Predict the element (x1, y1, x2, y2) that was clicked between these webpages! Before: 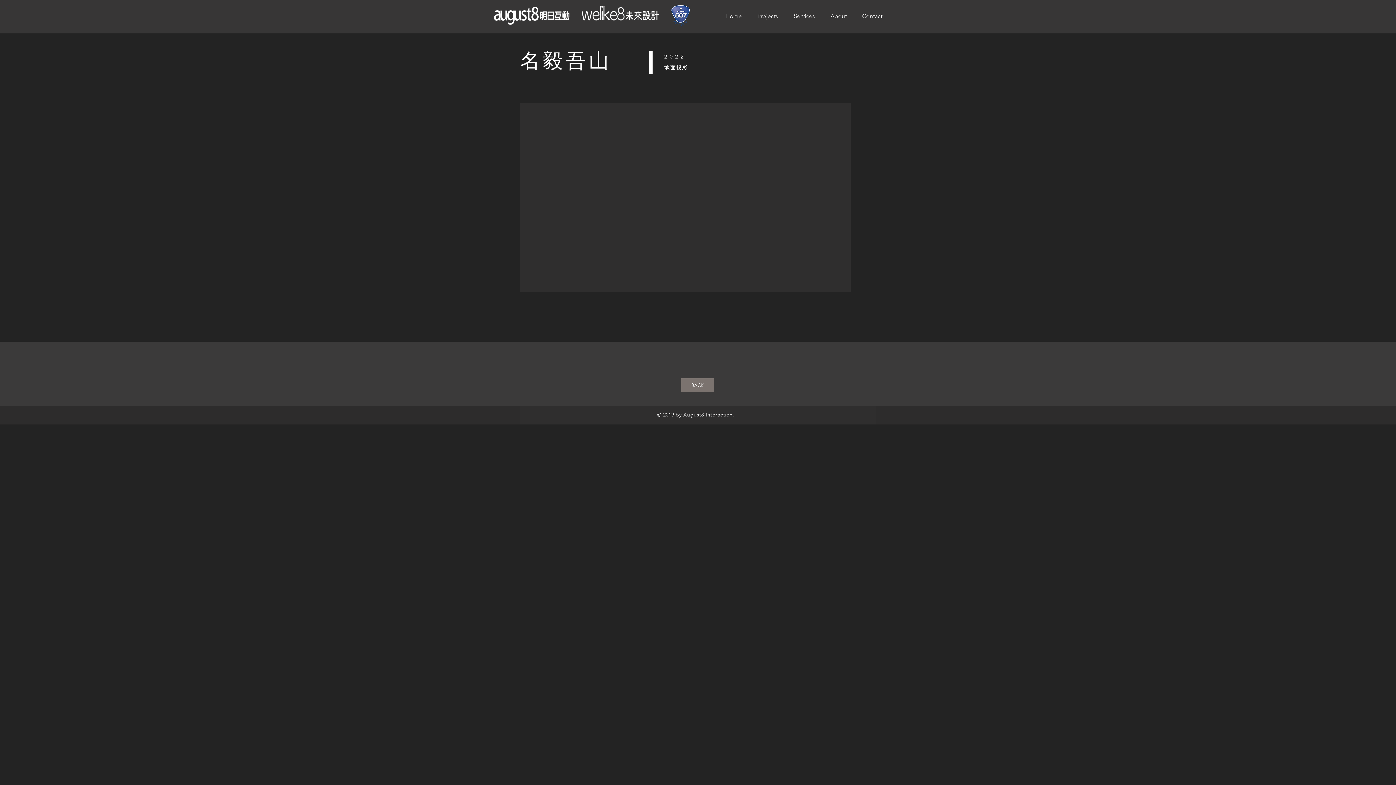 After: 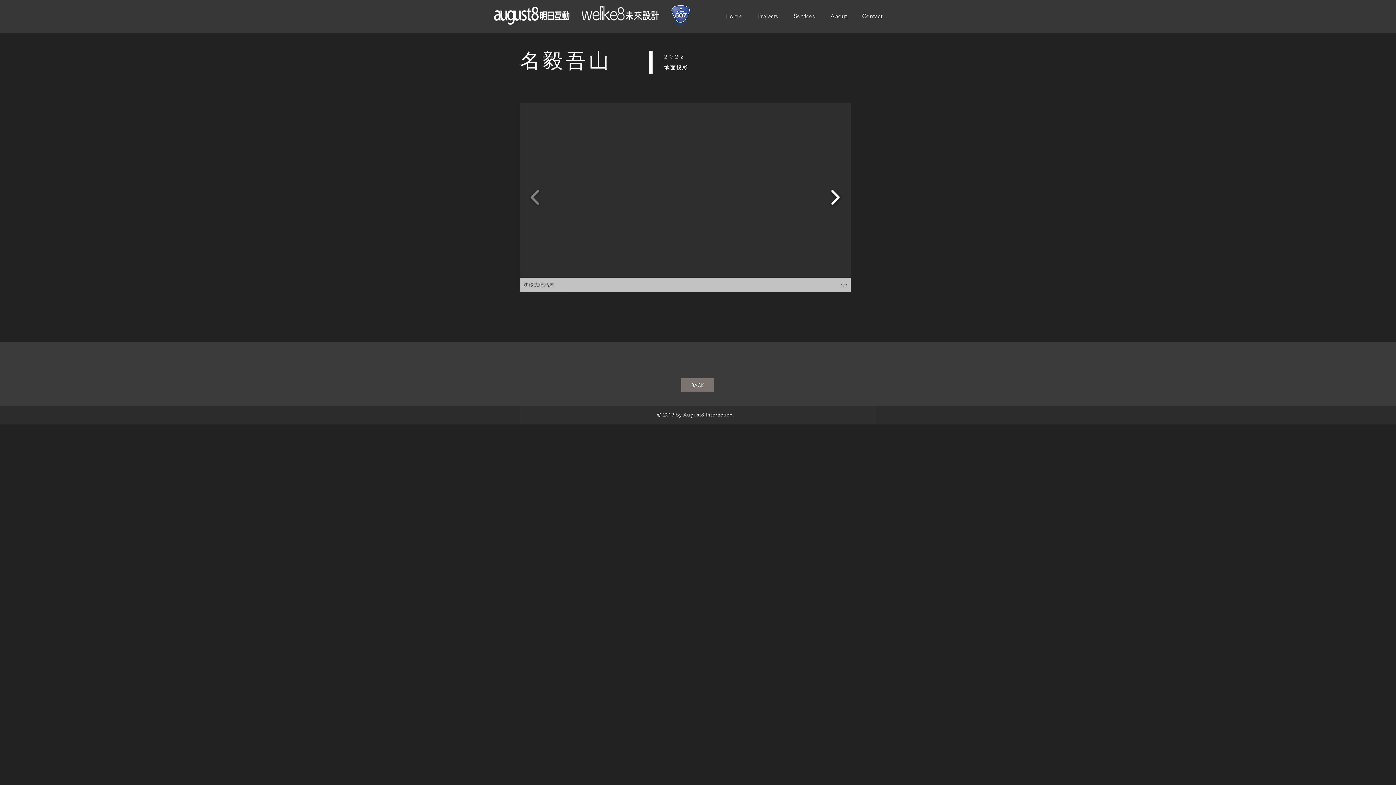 Action: bbox: (827, 184, 843, 210)